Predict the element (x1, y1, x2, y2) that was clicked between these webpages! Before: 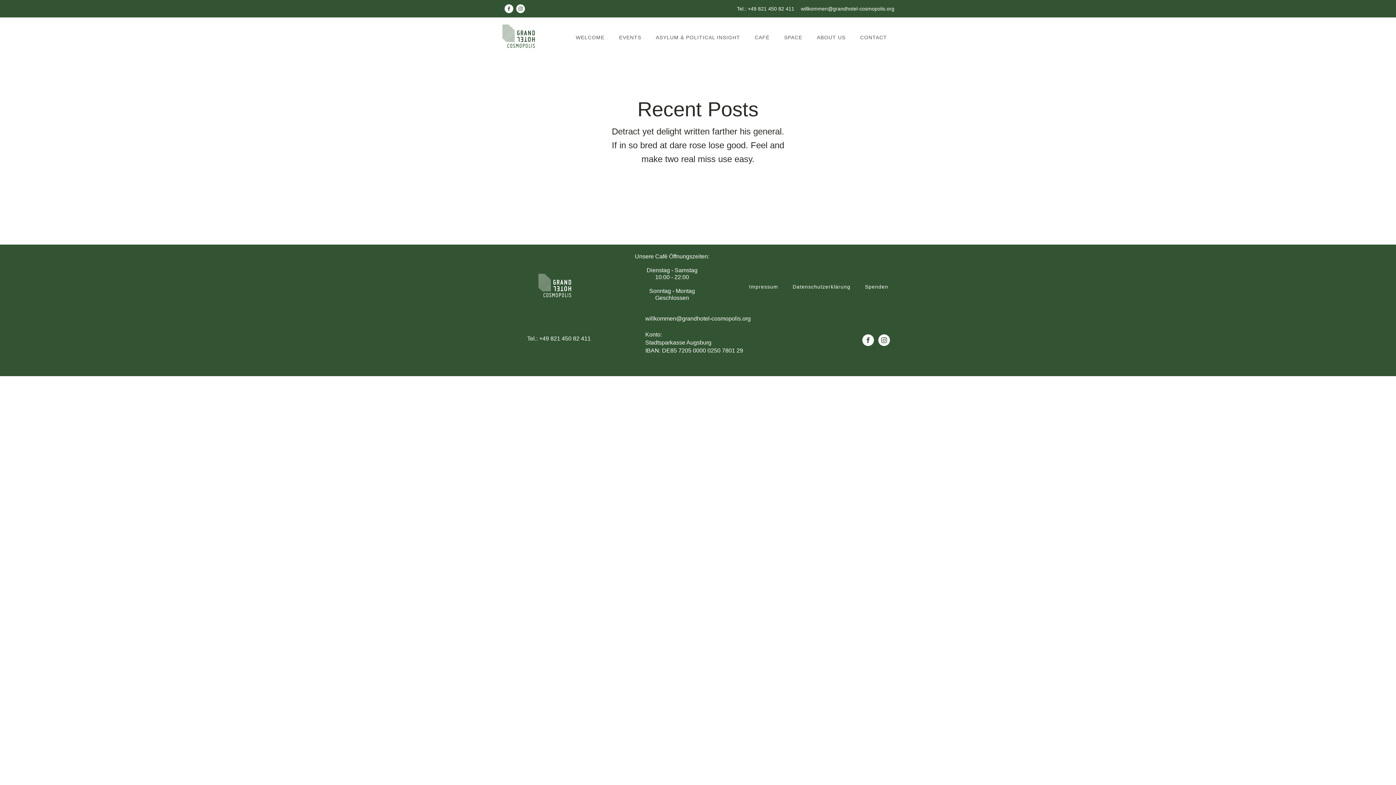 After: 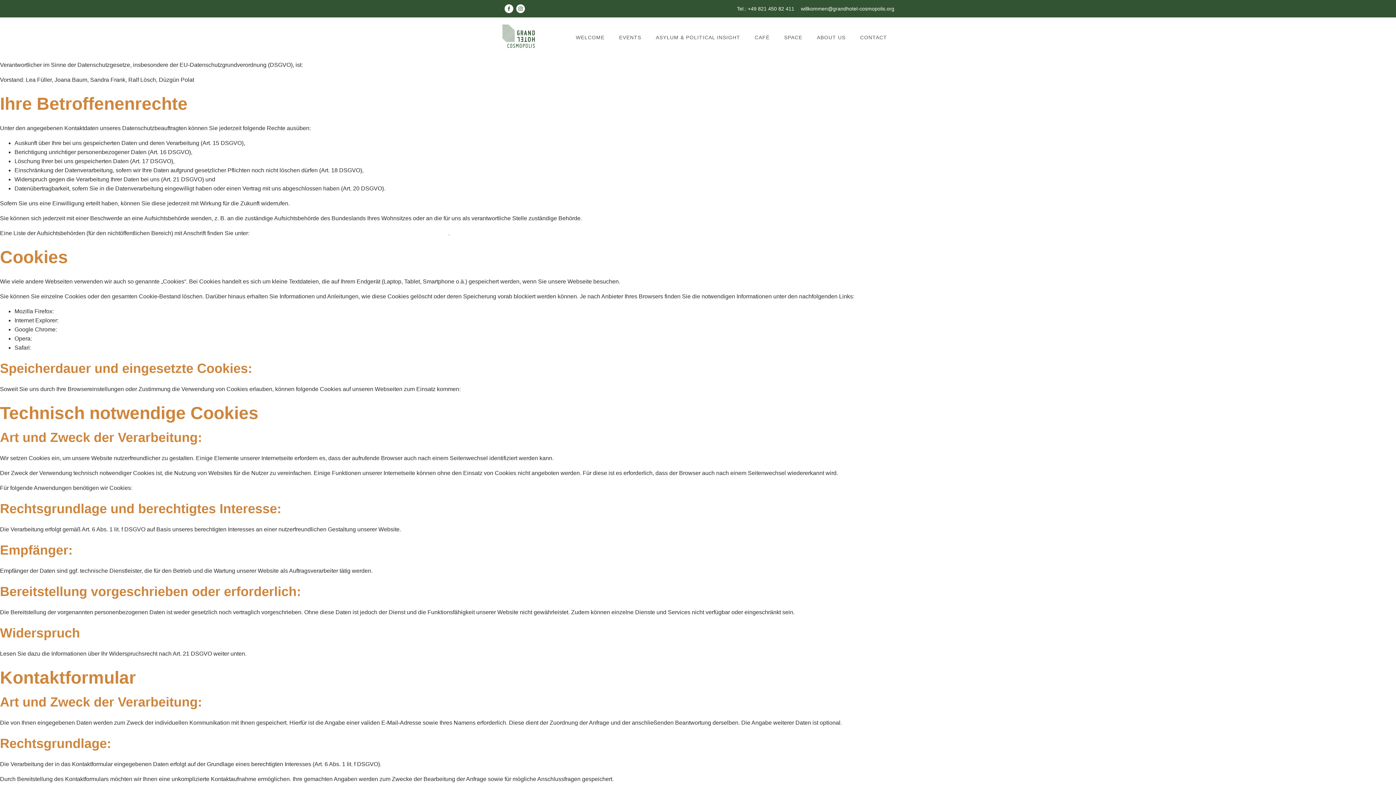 Action: bbox: (792, 284, 850, 289) label: Datenschutzerklärung